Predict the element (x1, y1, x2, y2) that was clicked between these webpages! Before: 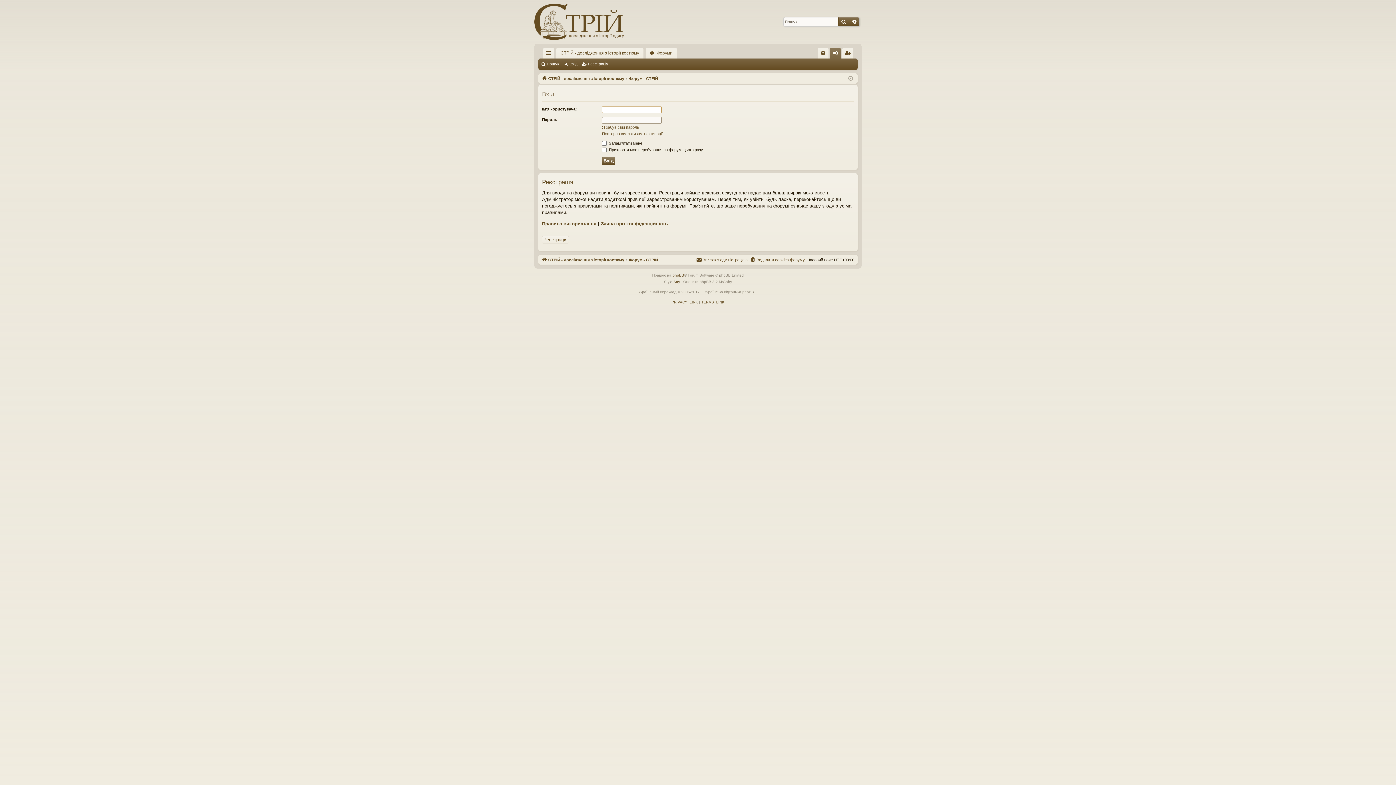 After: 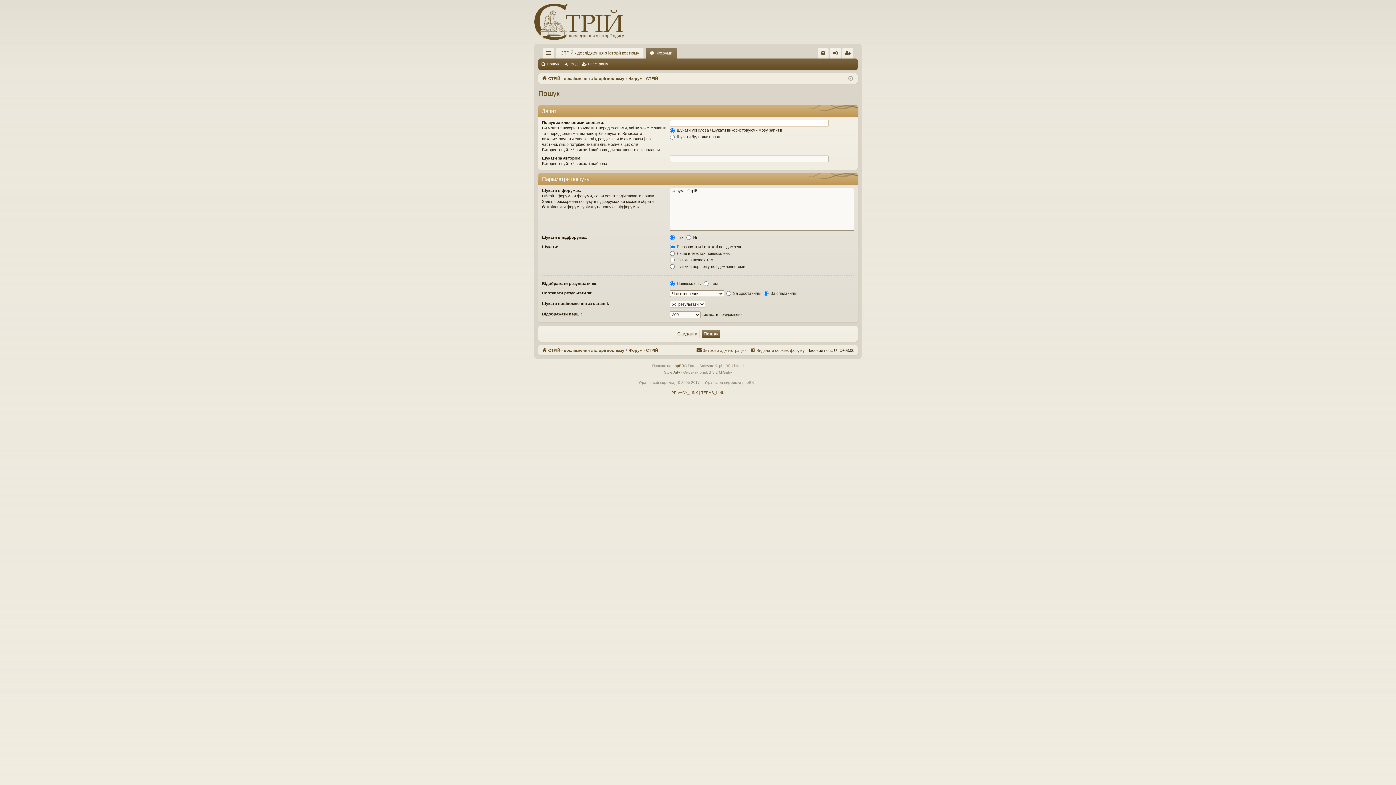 Action: bbox: (849, 17, 859, 26) label: Розширений пошук